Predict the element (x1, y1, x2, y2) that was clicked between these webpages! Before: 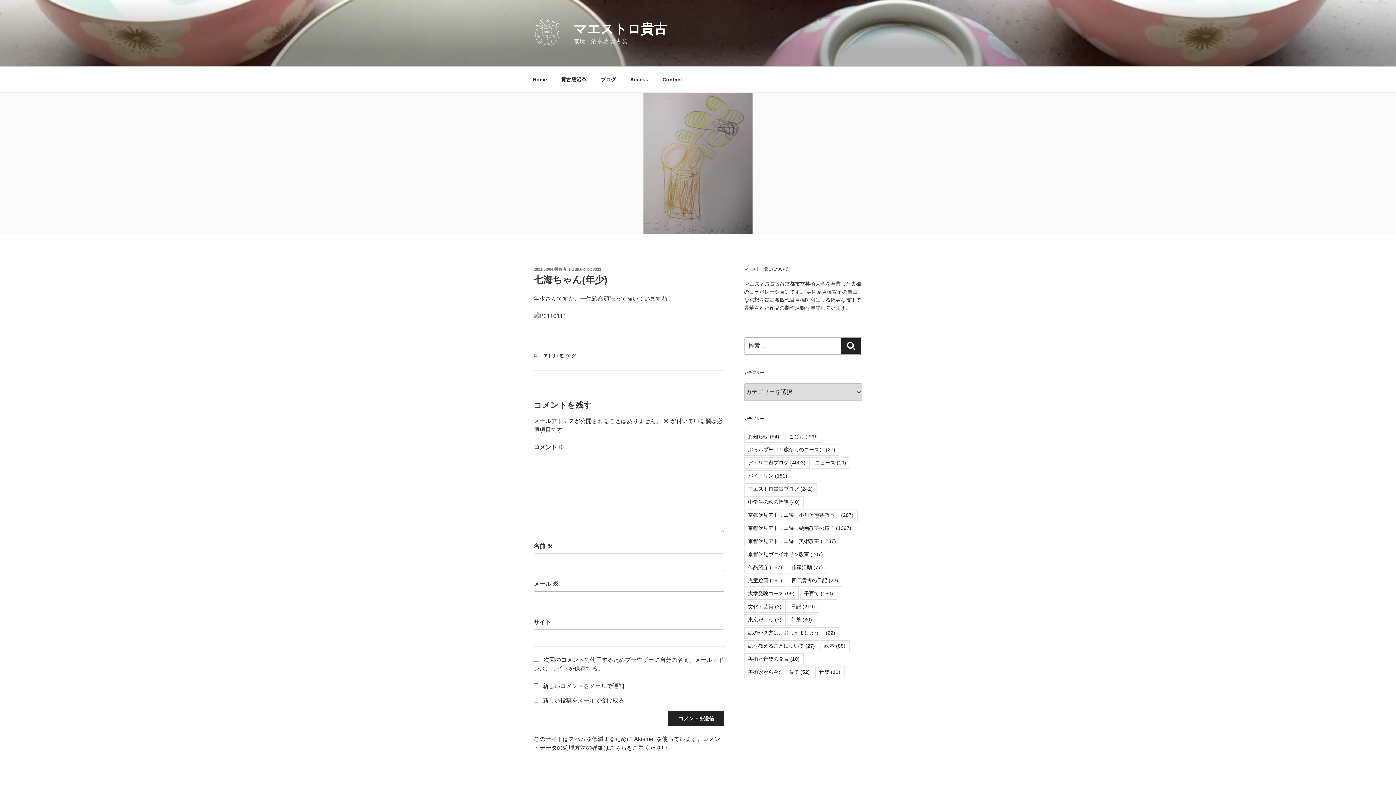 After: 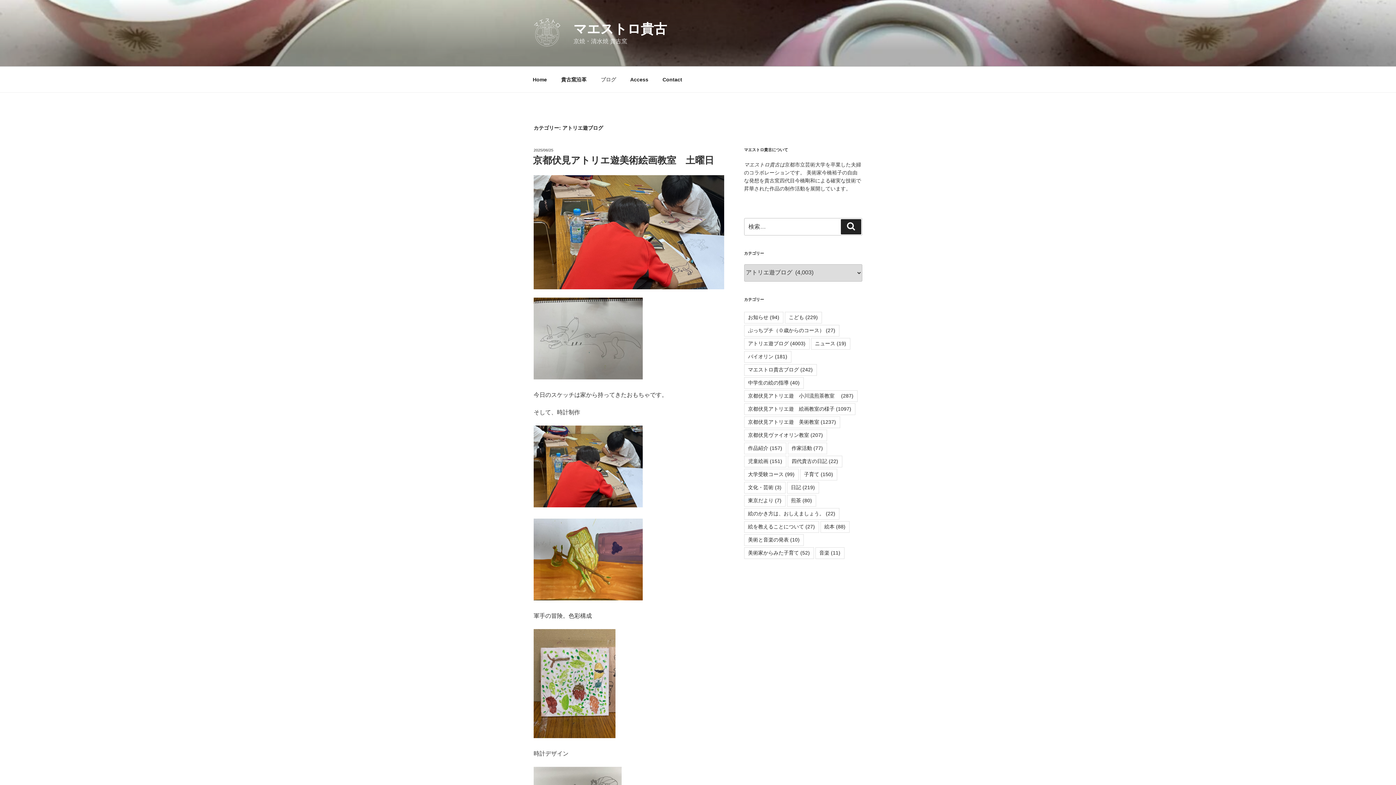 Action: label: アトリエ遊ブログ bbox: (543, 353, 575, 358)